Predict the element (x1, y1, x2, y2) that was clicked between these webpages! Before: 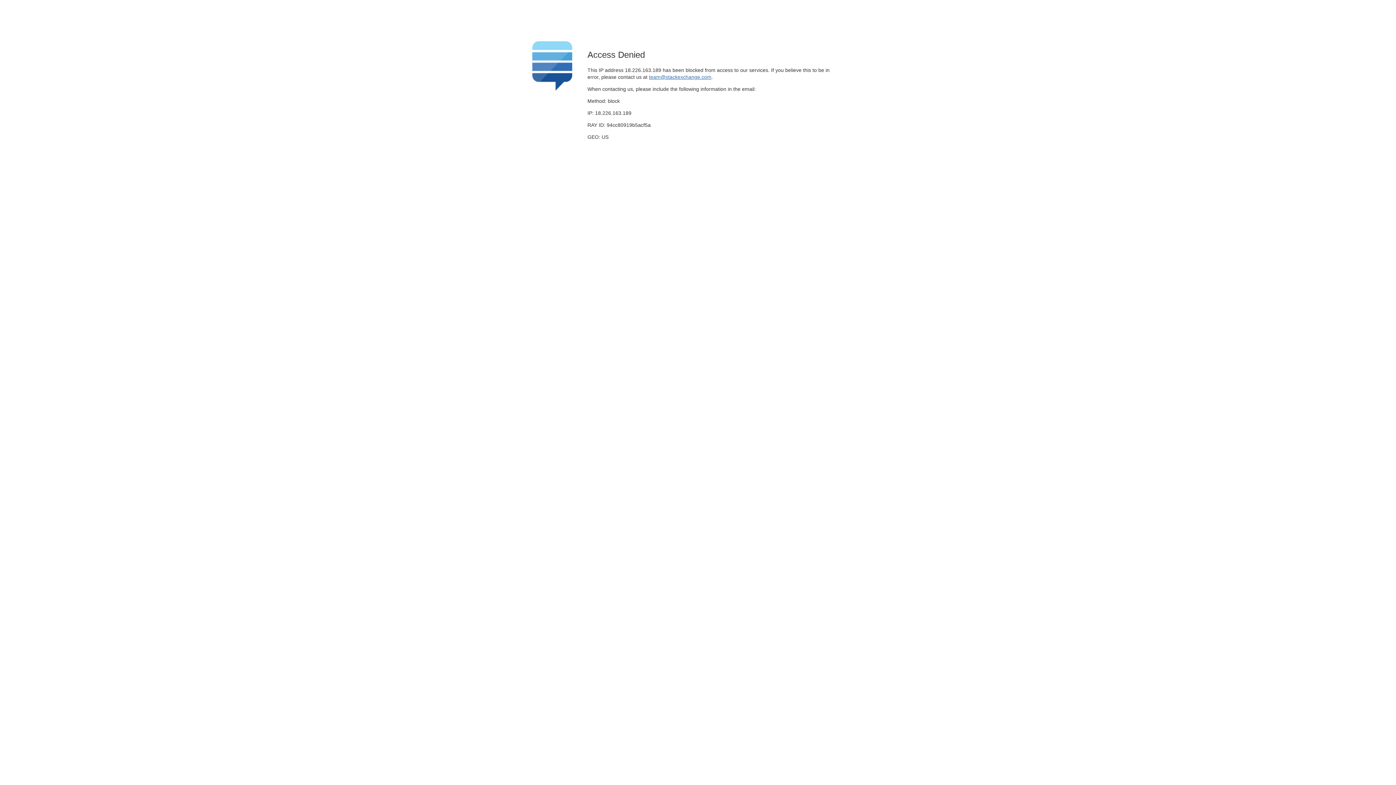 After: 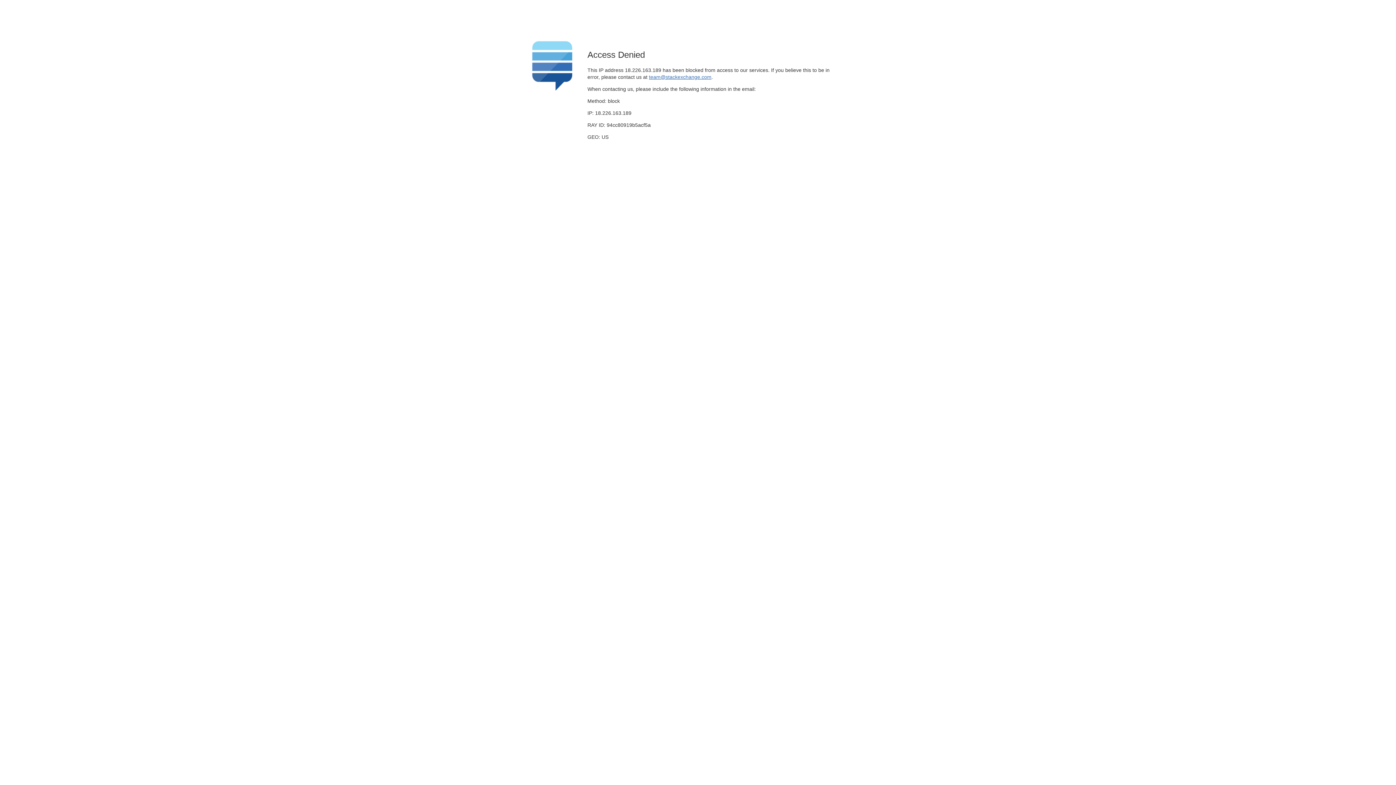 Action: label: team@stackexchange.com bbox: (649, 74, 711, 79)